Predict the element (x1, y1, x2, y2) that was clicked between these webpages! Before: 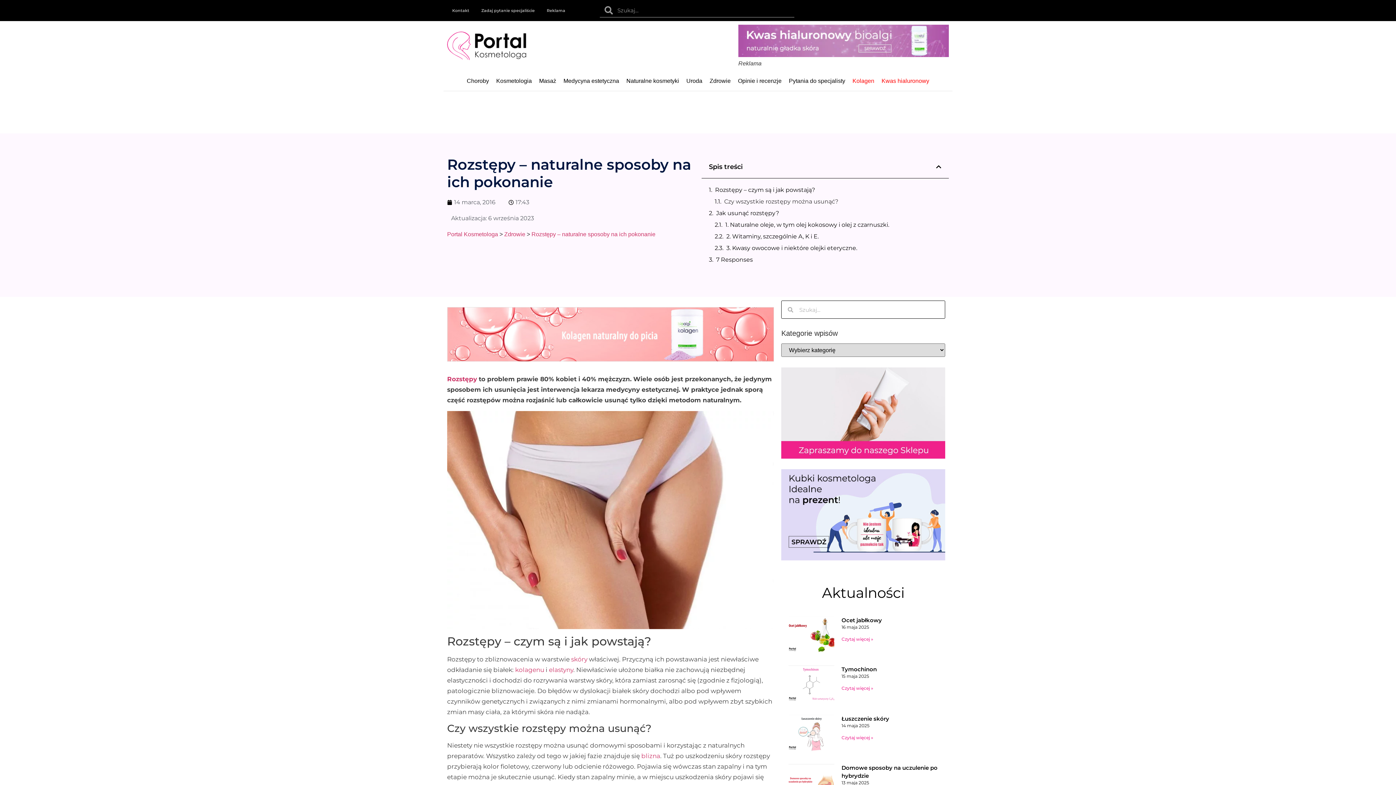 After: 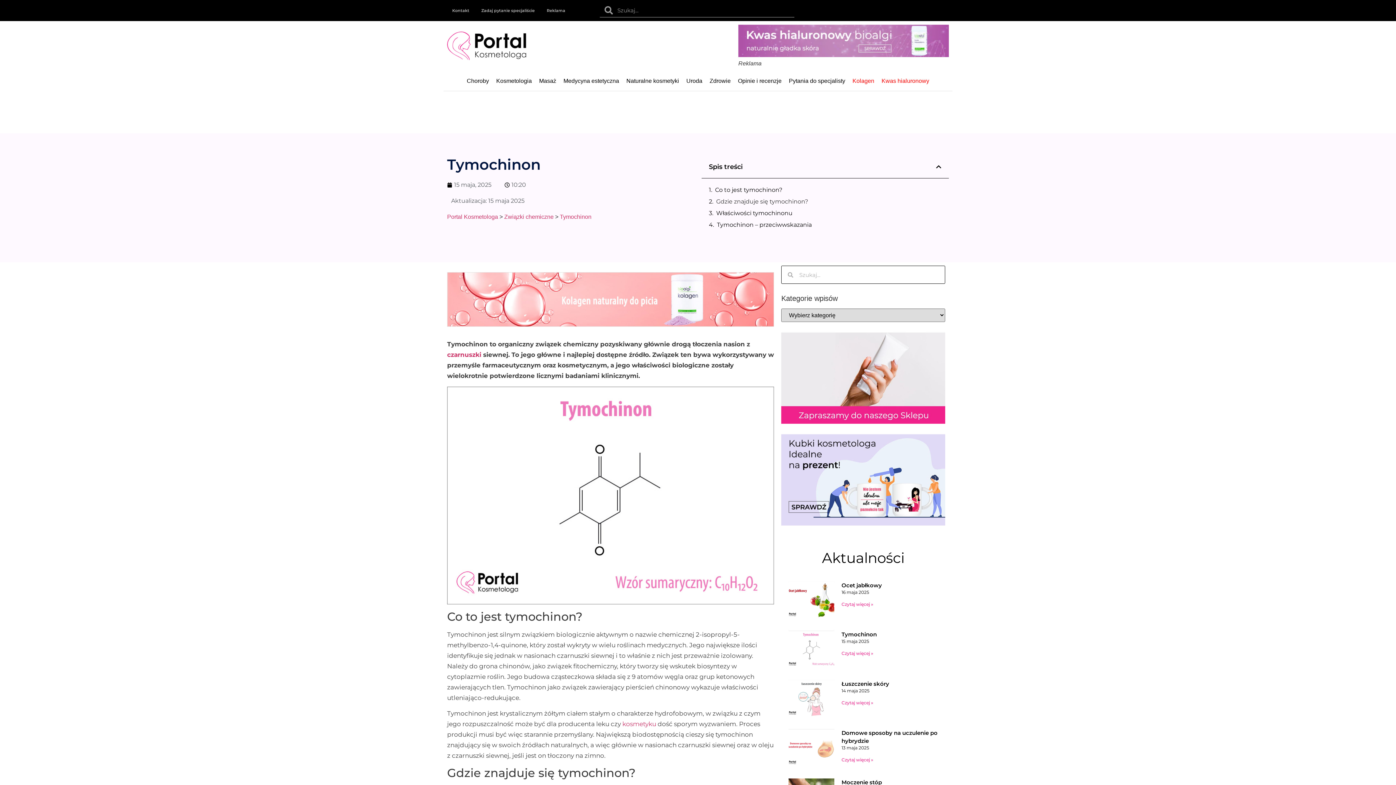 Action: bbox: (841, 685, 873, 691) label: Read more about Tymochinon